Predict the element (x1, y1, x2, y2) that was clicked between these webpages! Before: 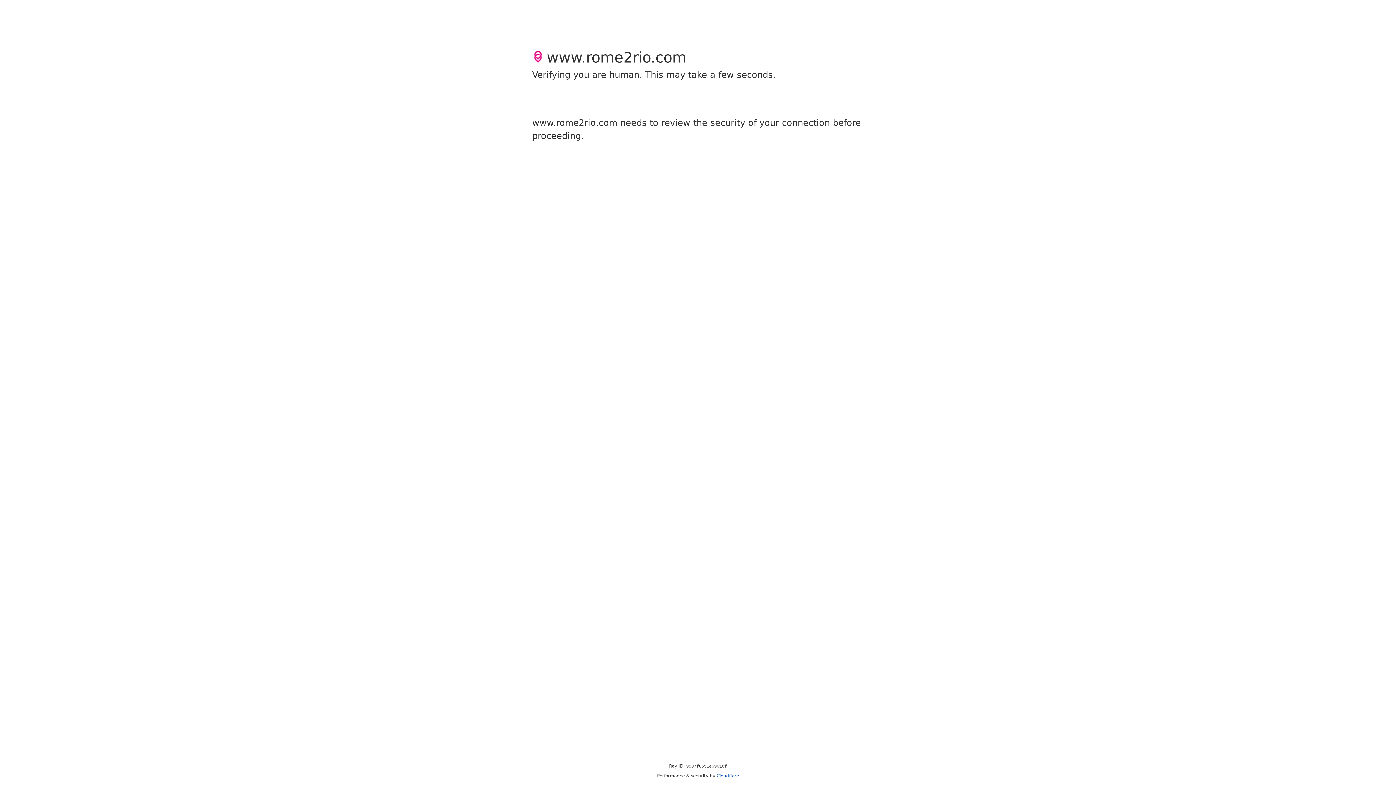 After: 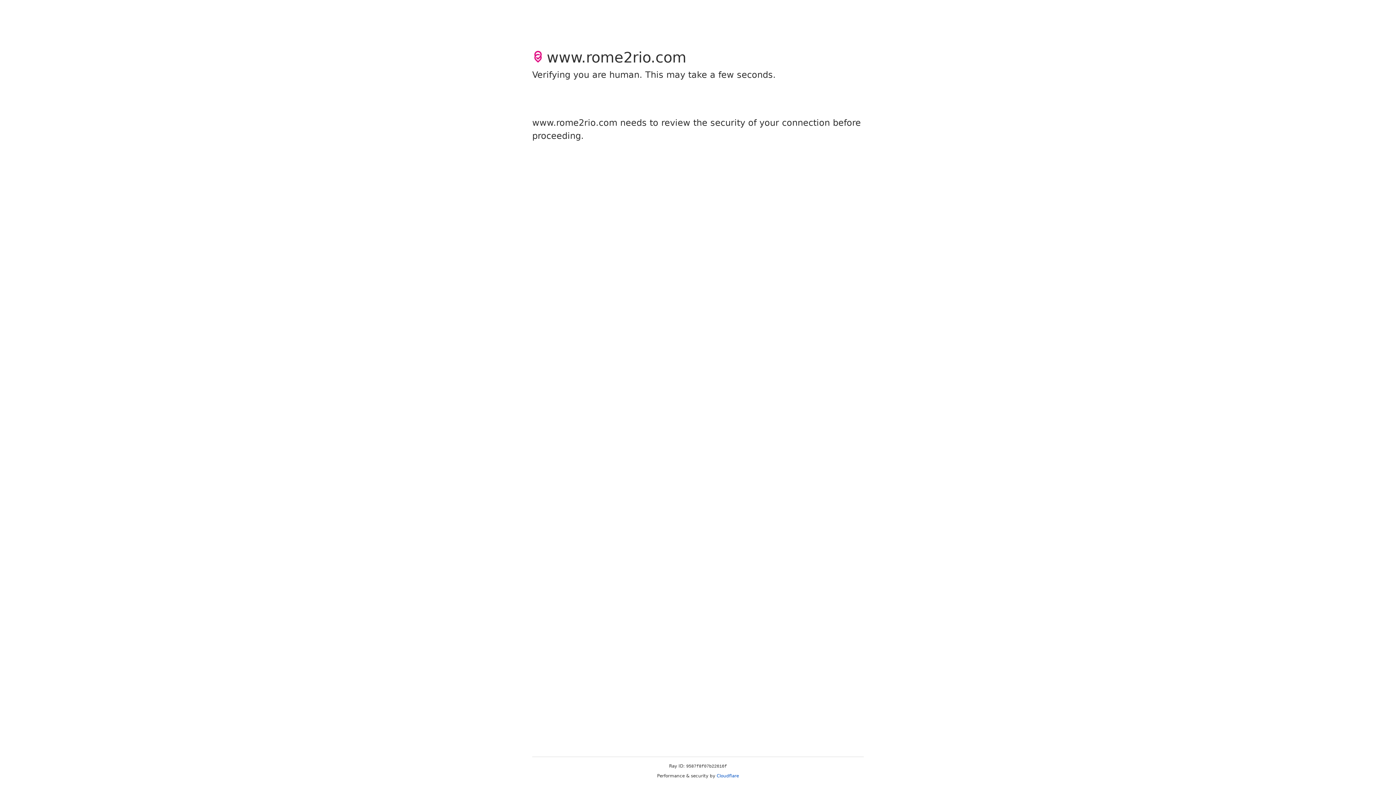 Action: bbox: (716, 773, 739, 778) label: Cloudflare